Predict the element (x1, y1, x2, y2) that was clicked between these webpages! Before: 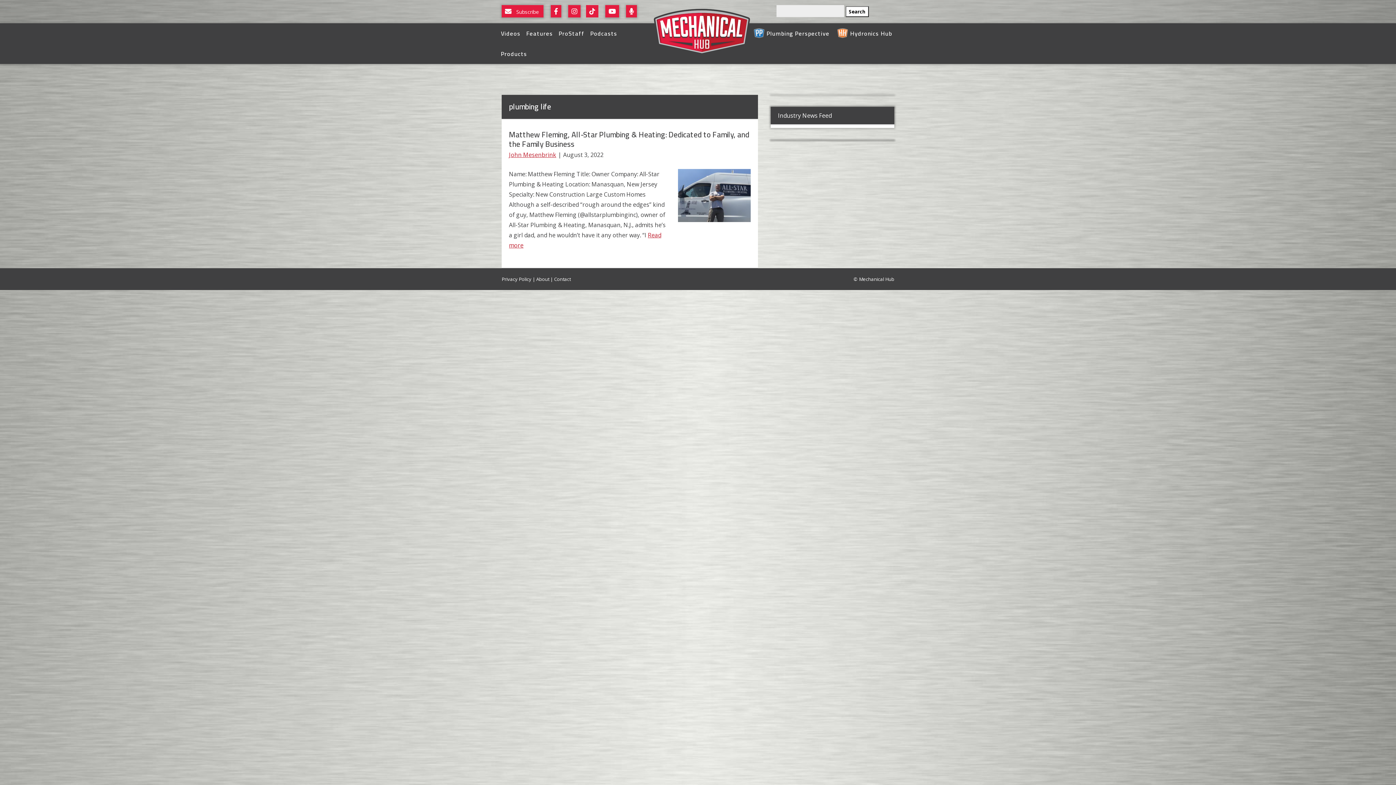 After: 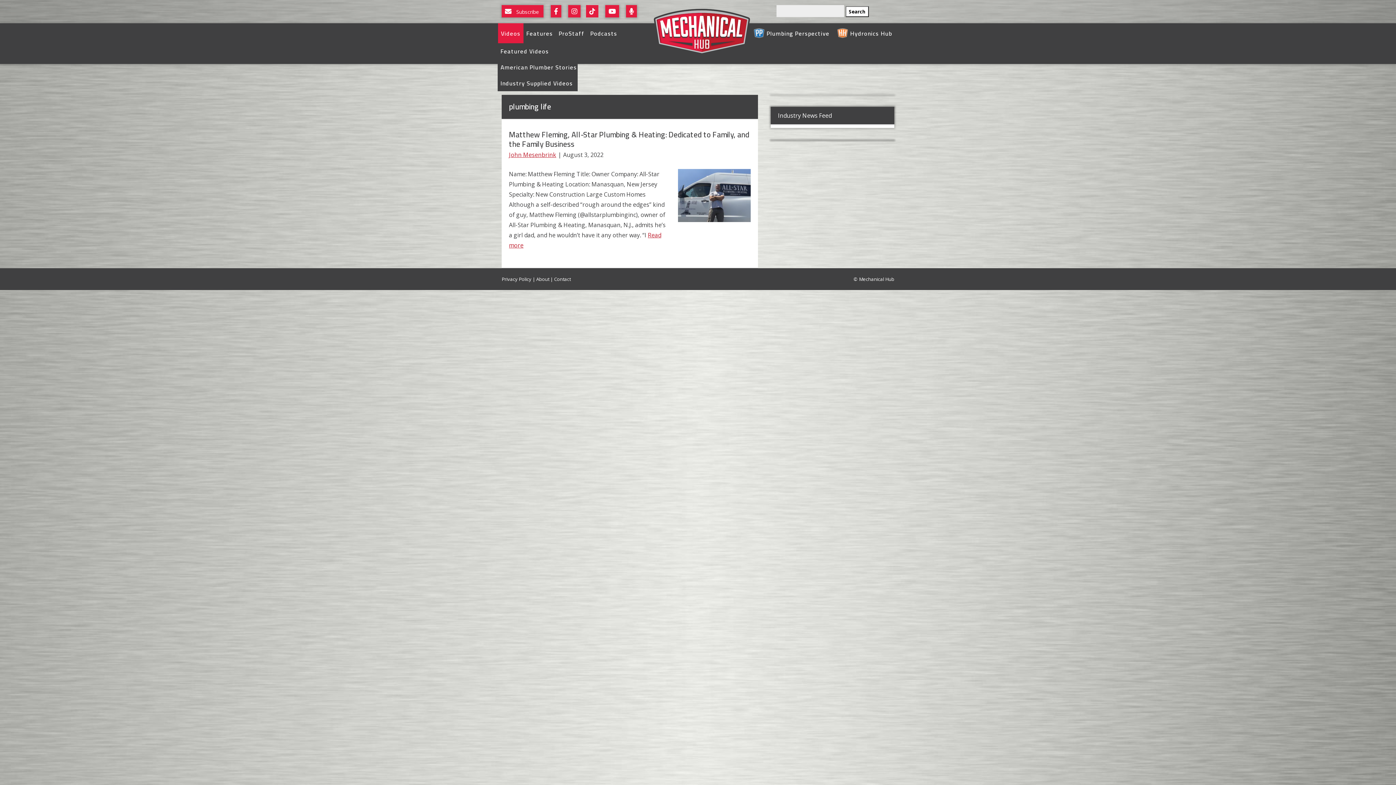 Action: label: Videos bbox: (498, 23, 523, 43)